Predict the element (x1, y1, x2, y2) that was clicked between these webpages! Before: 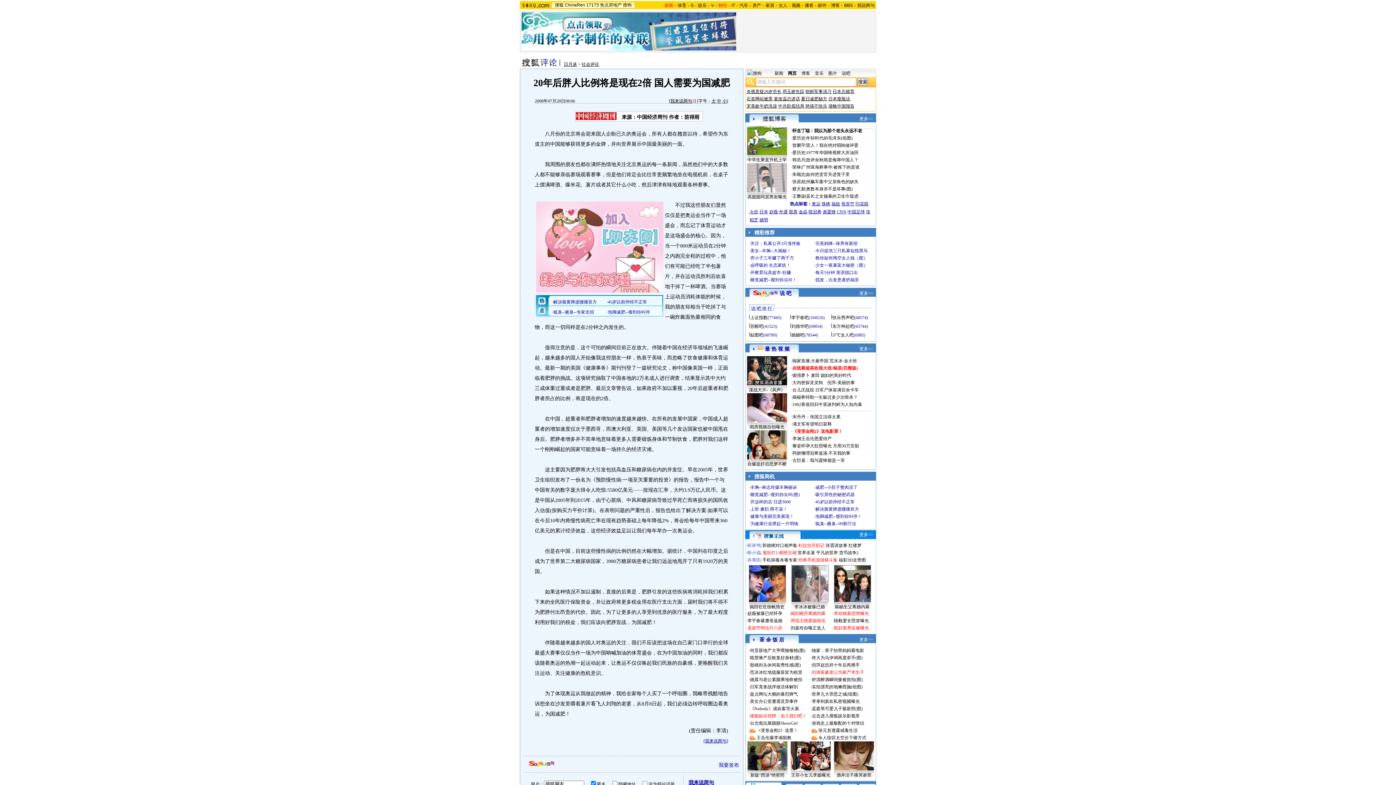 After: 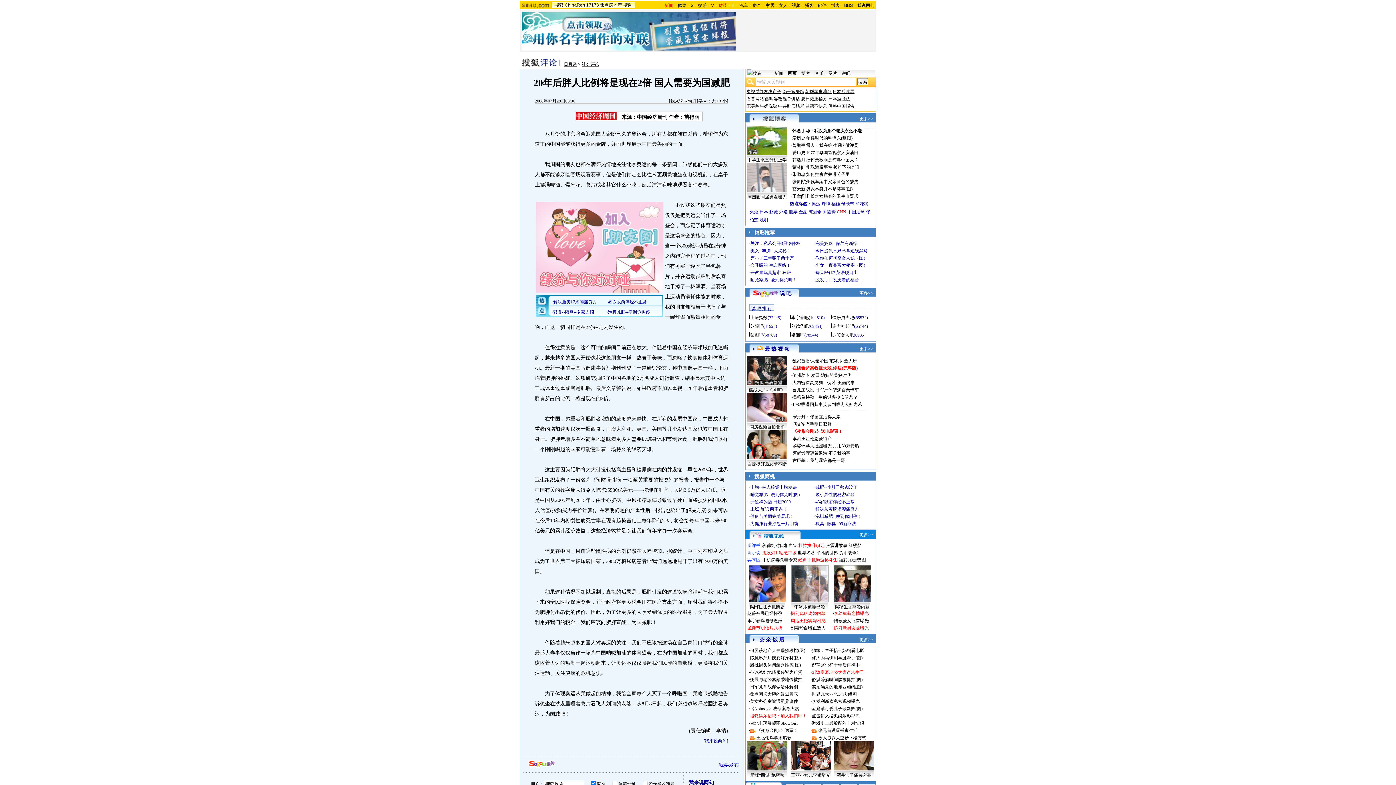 Action: label: CNN bbox: (837, 209, 846, 214)